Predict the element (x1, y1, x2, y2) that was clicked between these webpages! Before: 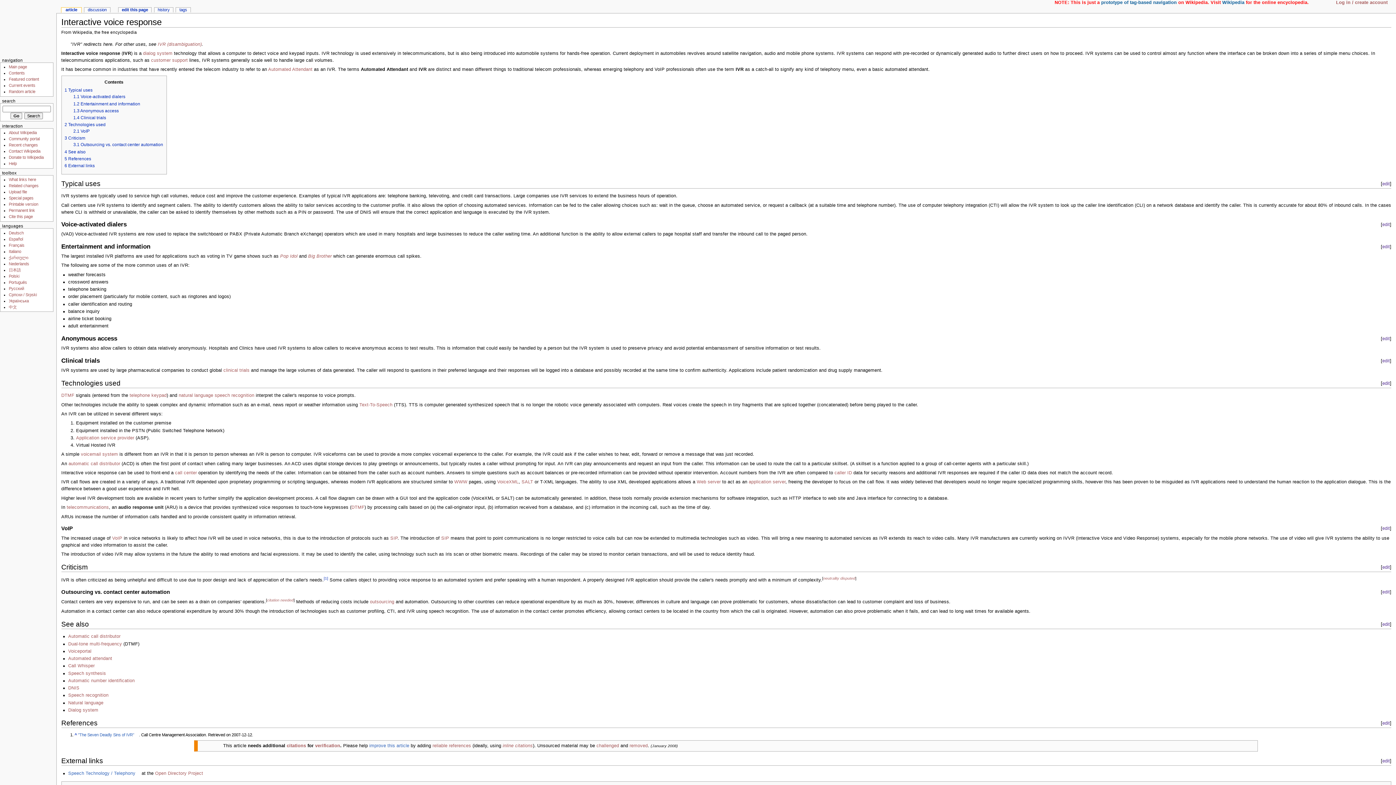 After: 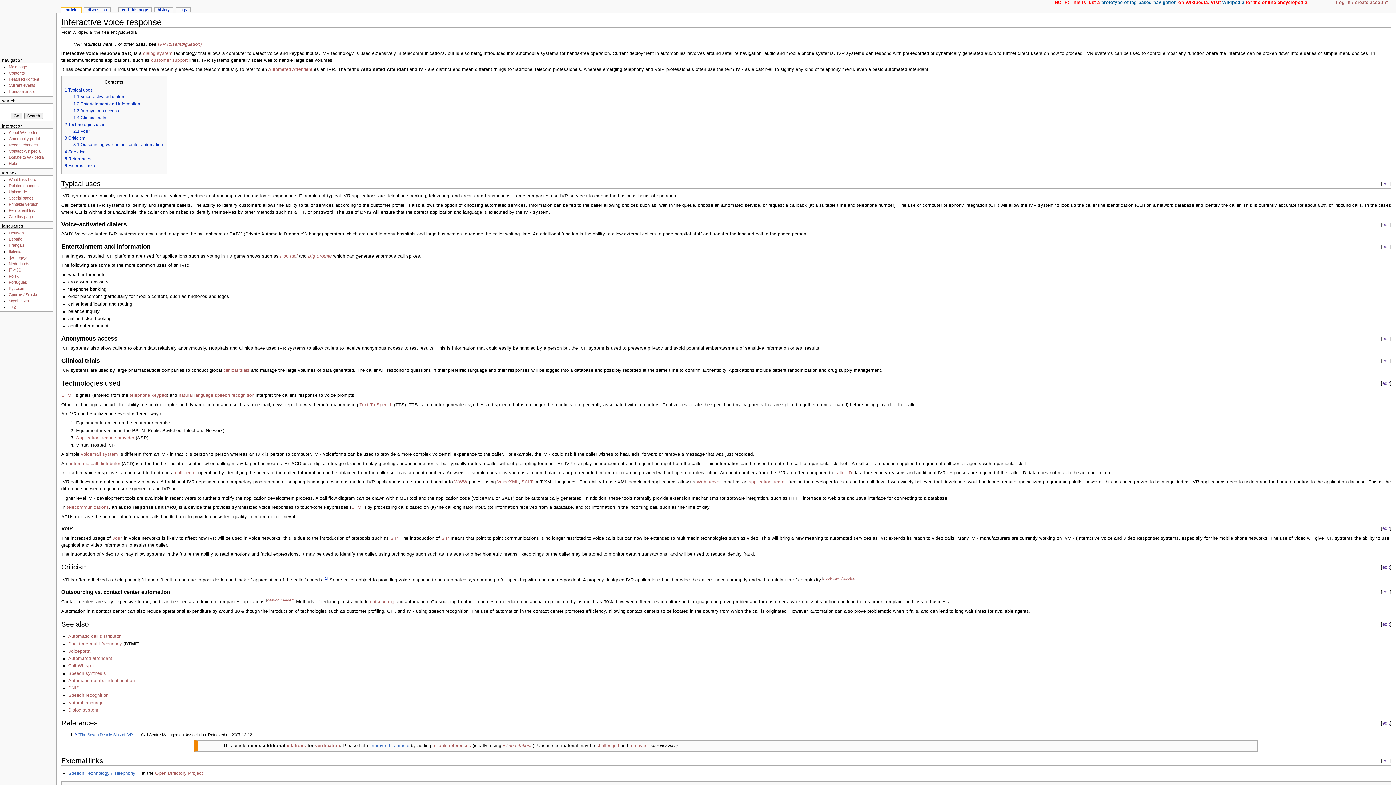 Action: bbox: (129, 393, 166, 398) label: telephone keypad